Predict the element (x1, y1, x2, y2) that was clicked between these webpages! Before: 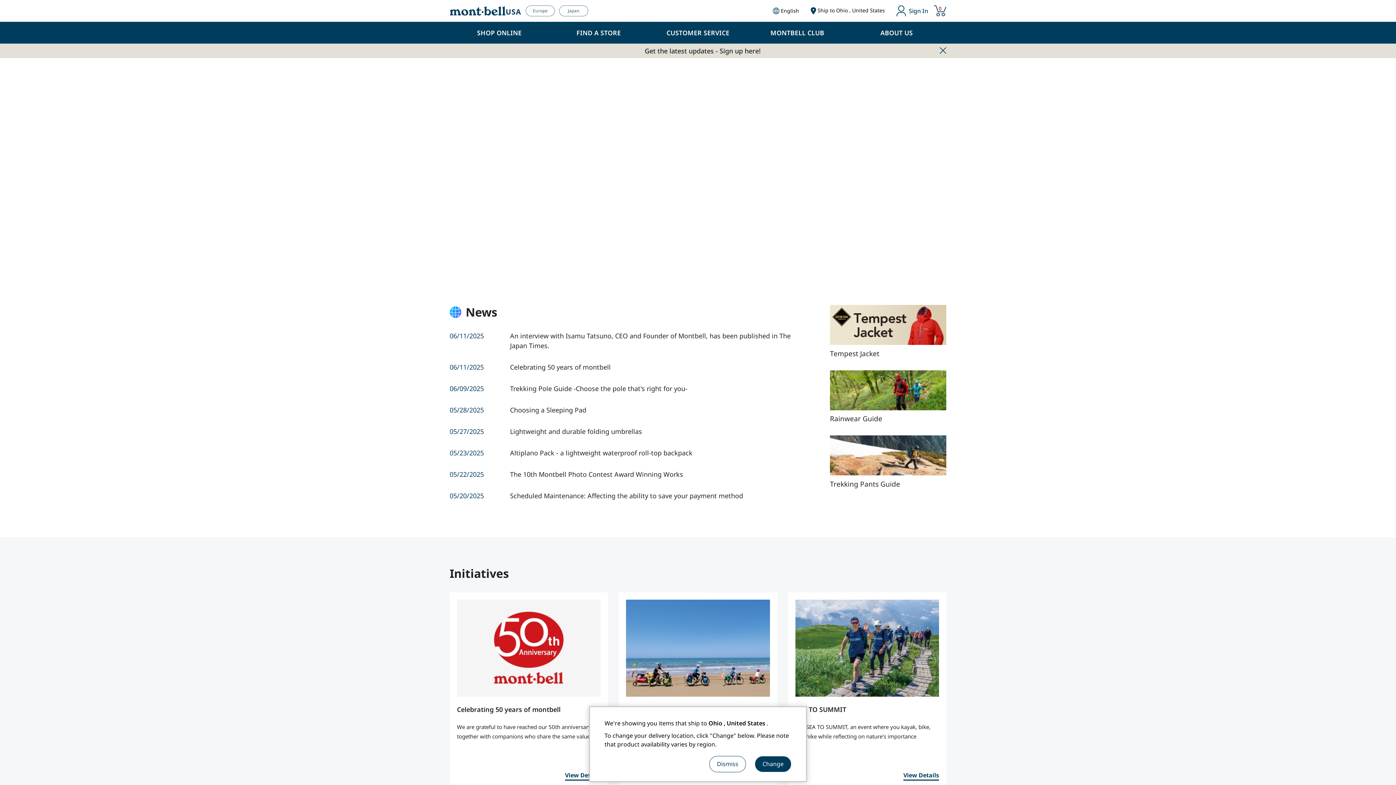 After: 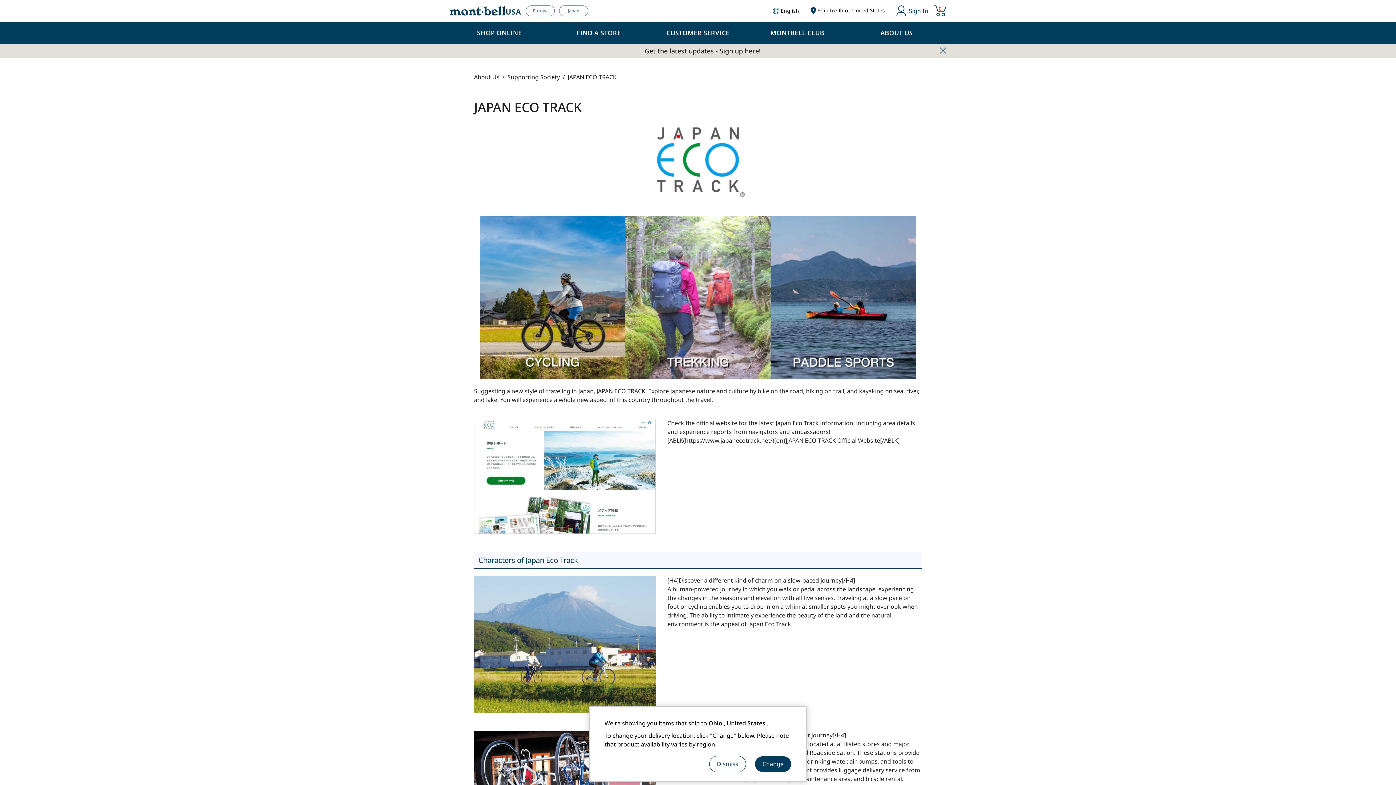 Action: label: JAPAN ECO TRACK

Travel across Japan using human-powered transportation like trekking, cycling, or paddle sports. Experience the nature, history, and culture of each region, and enjoy connecting with local people.

View Details bbox: (619, 592, 777, 788)